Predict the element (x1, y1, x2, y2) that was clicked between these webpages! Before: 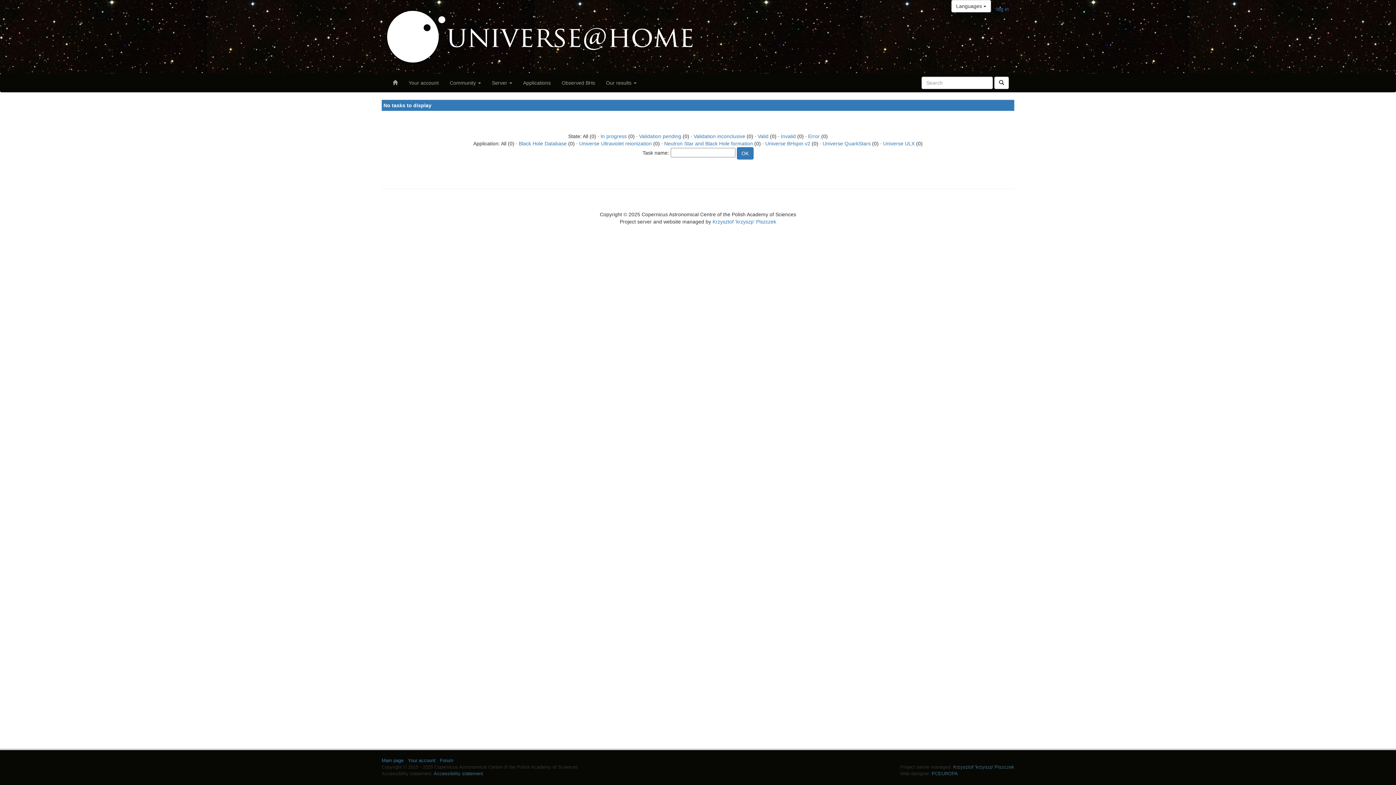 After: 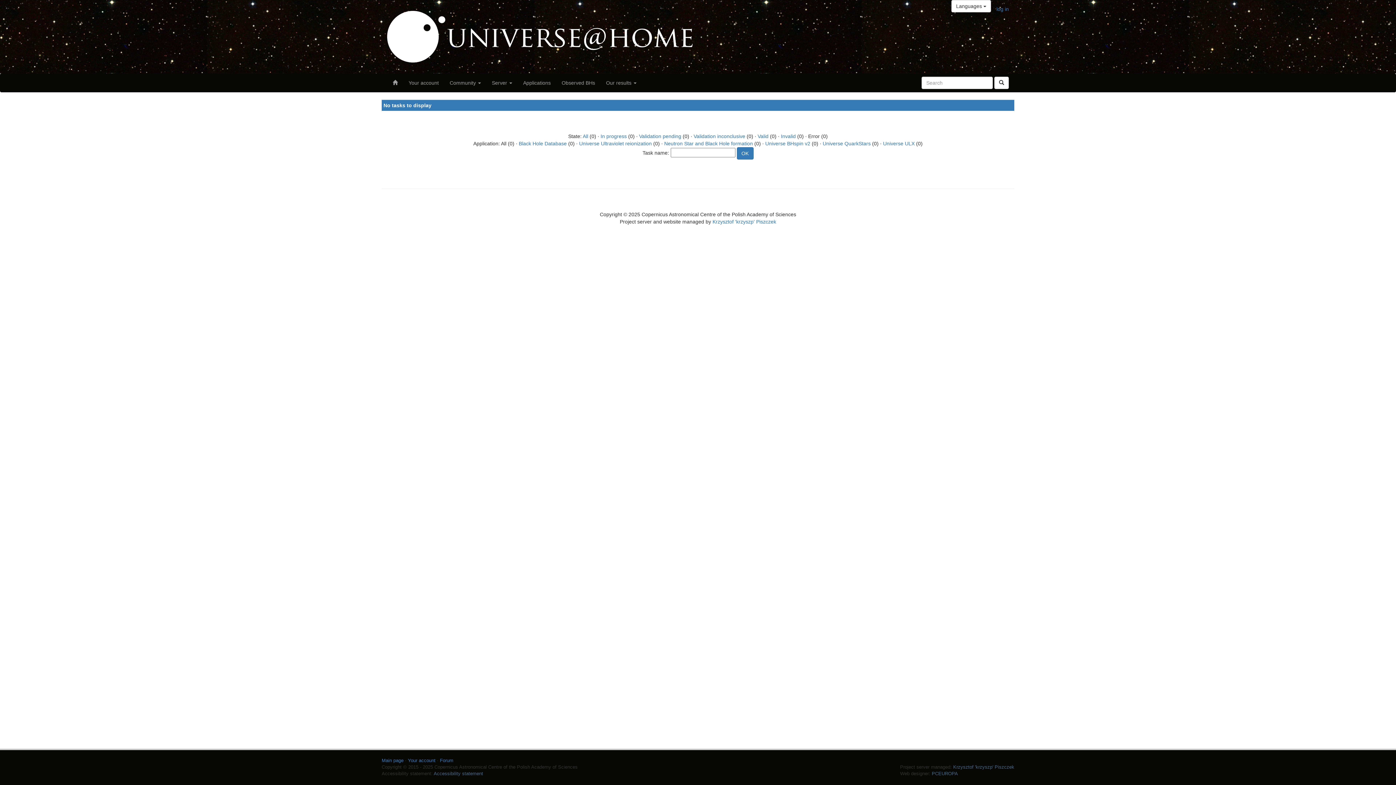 Action: bbox: (808, 133, 820, 139) label: Error